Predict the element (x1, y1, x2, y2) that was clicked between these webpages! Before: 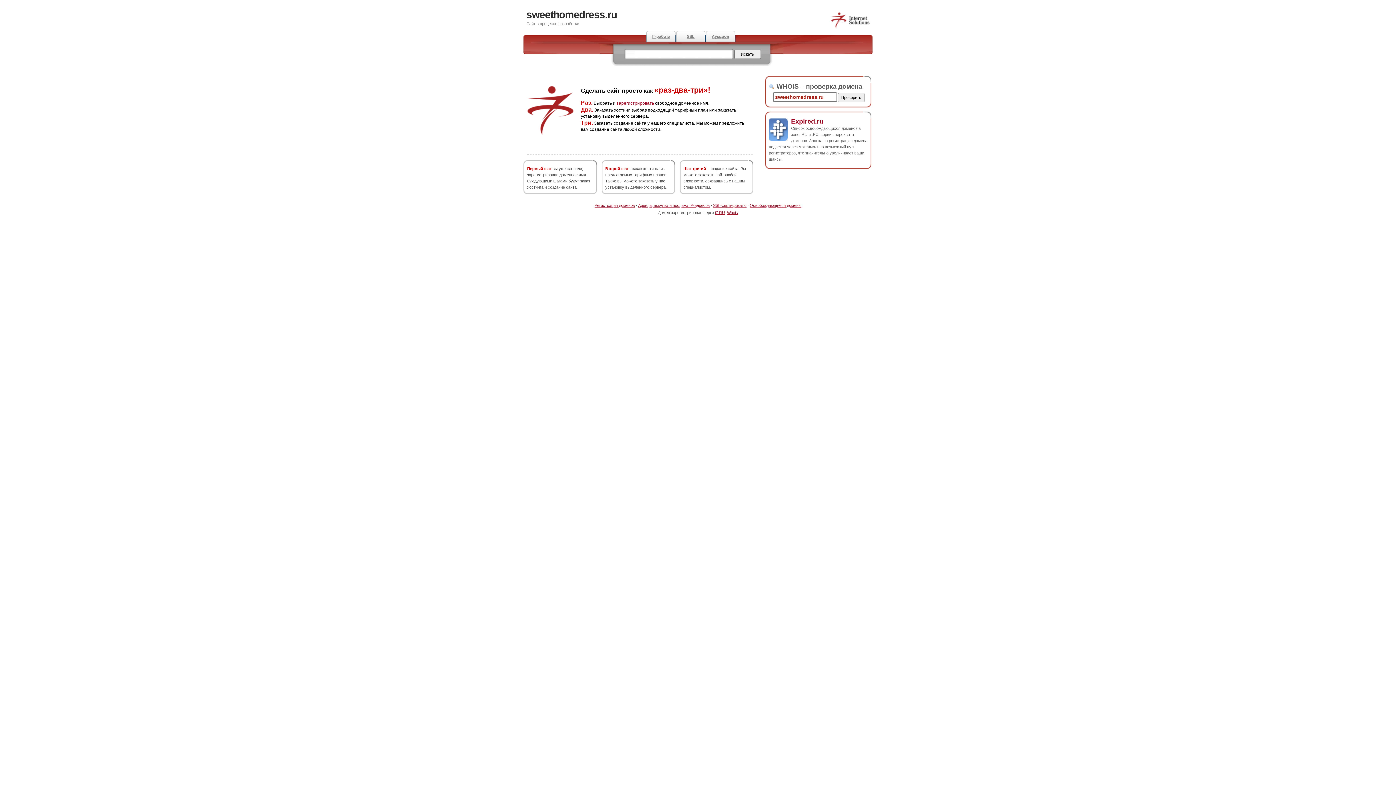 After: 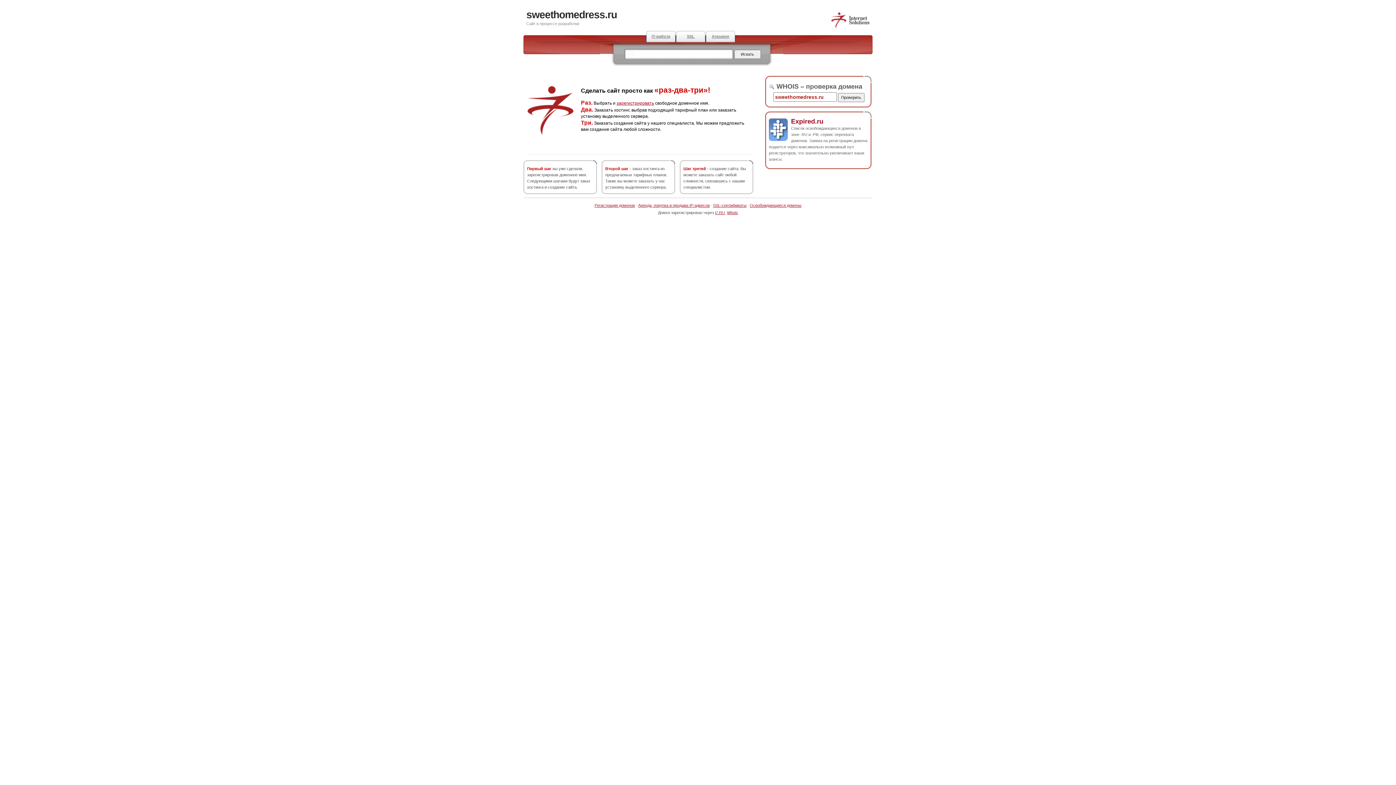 Action: label: Expired.ru bbox: (791, 117, 823, 124)